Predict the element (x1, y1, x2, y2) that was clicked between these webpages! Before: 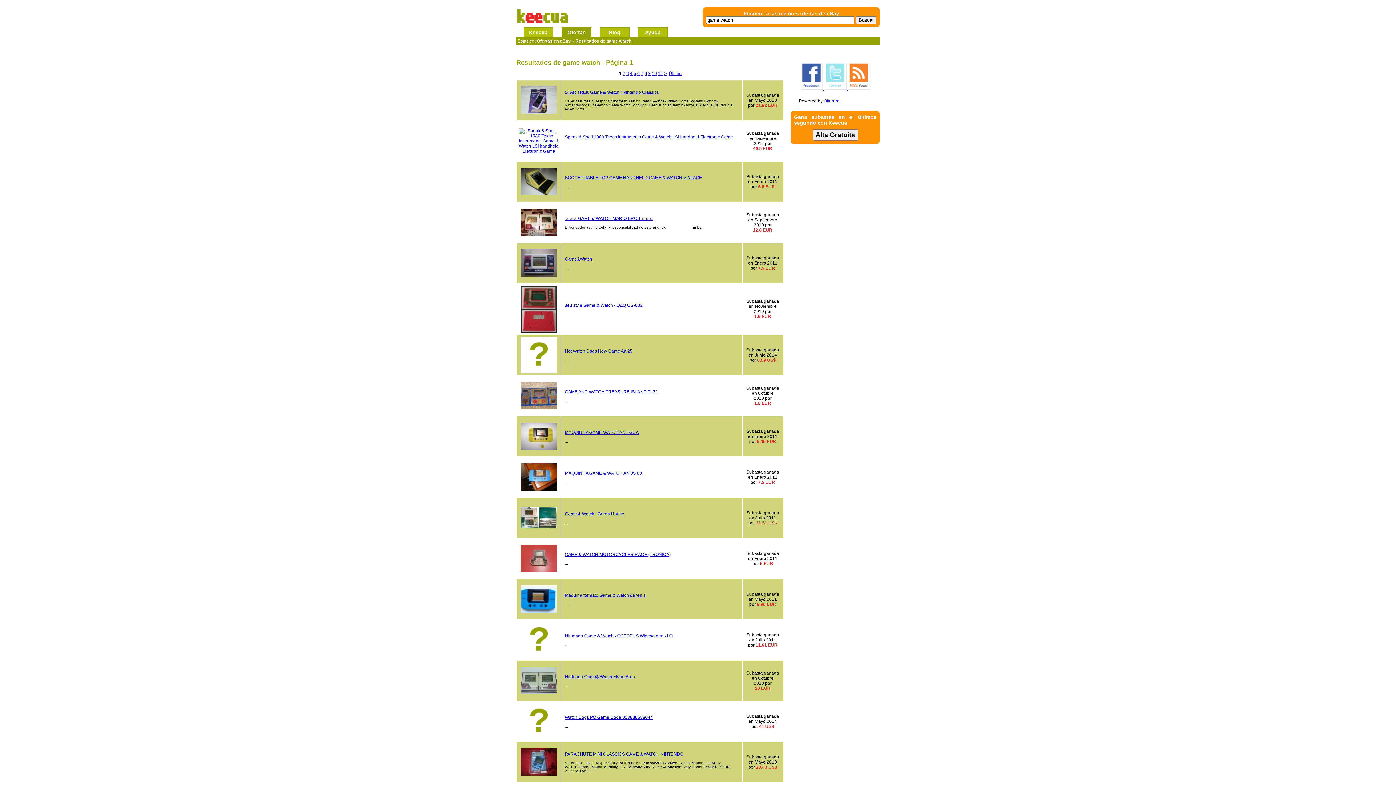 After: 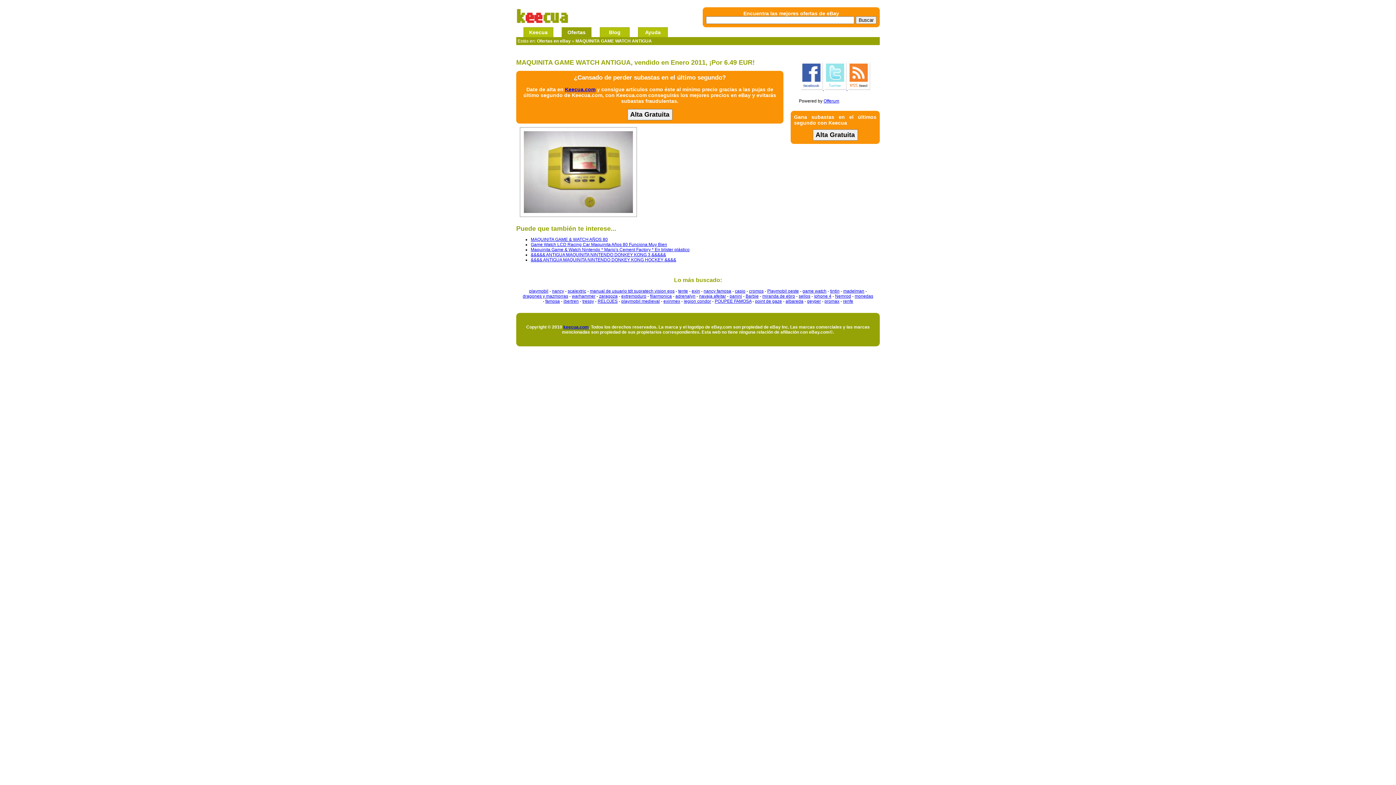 Action: bbox: (520, 446, 557, 451)